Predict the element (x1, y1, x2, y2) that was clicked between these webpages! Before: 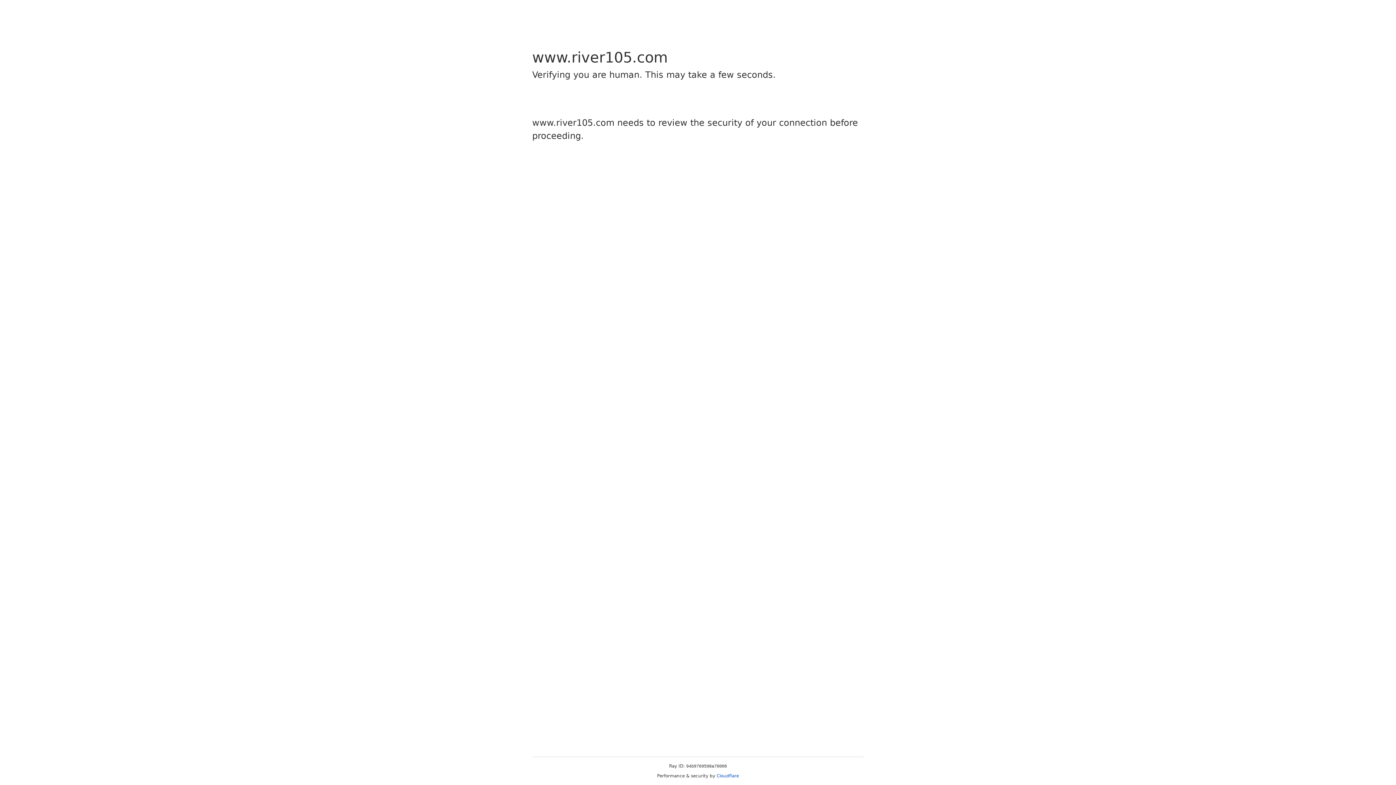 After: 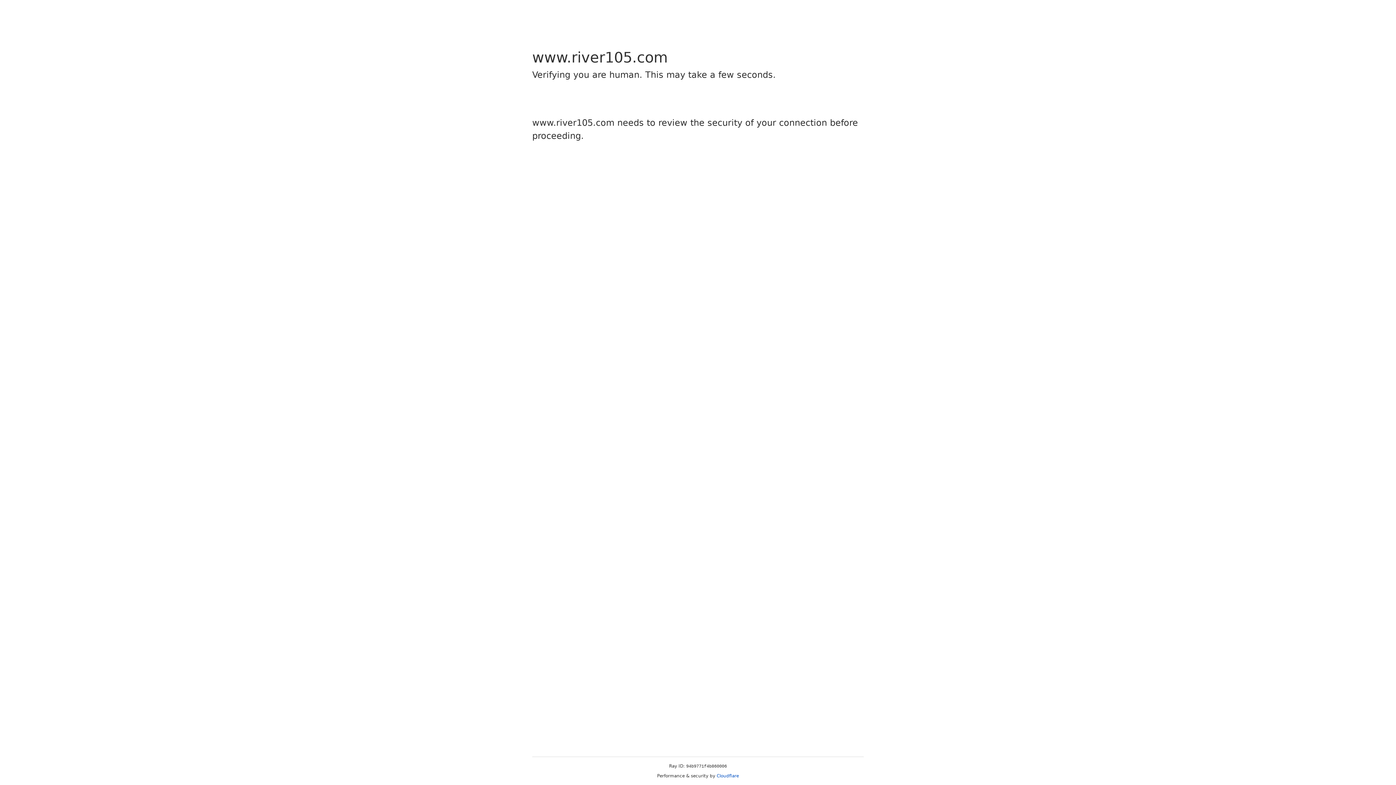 Action: bbox: (716, 773, 739, 778) label: Cloudflare